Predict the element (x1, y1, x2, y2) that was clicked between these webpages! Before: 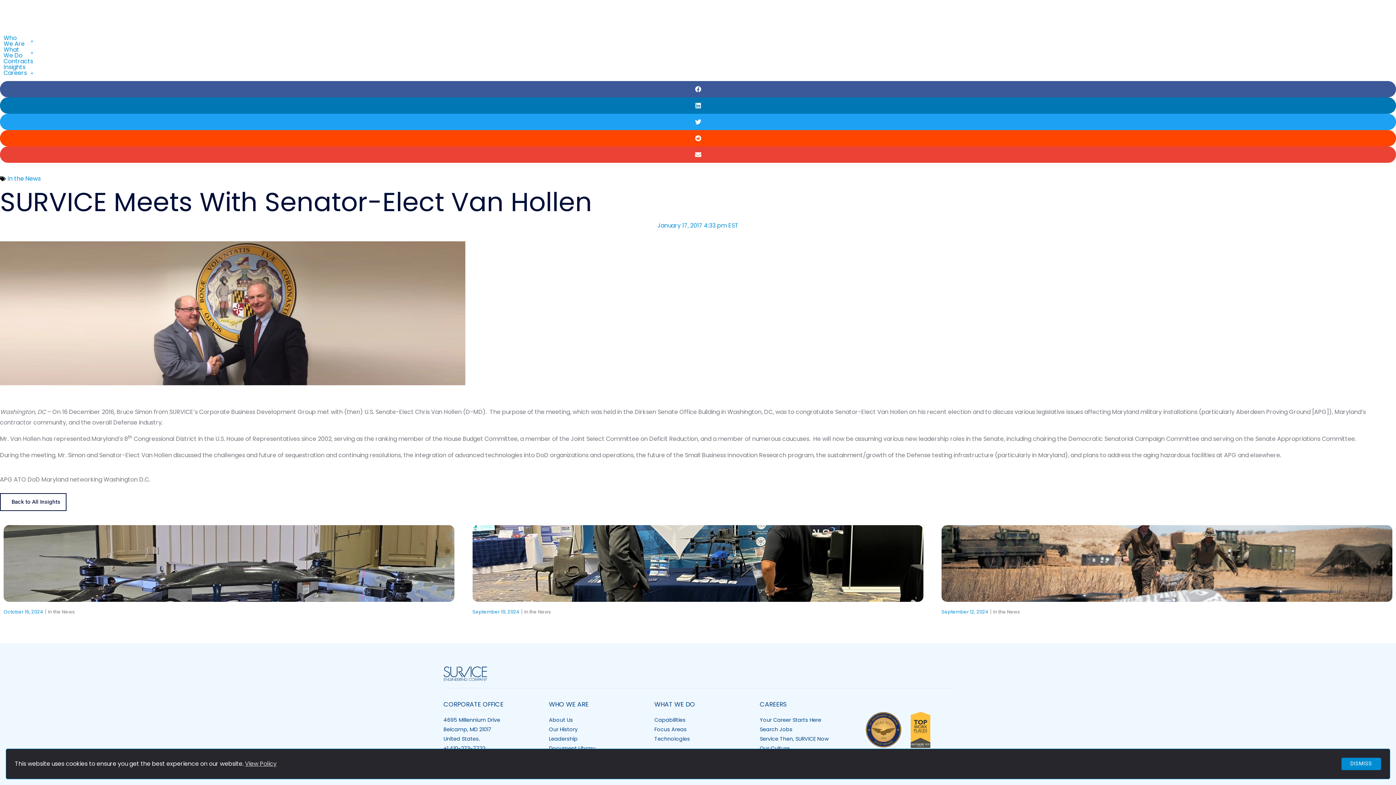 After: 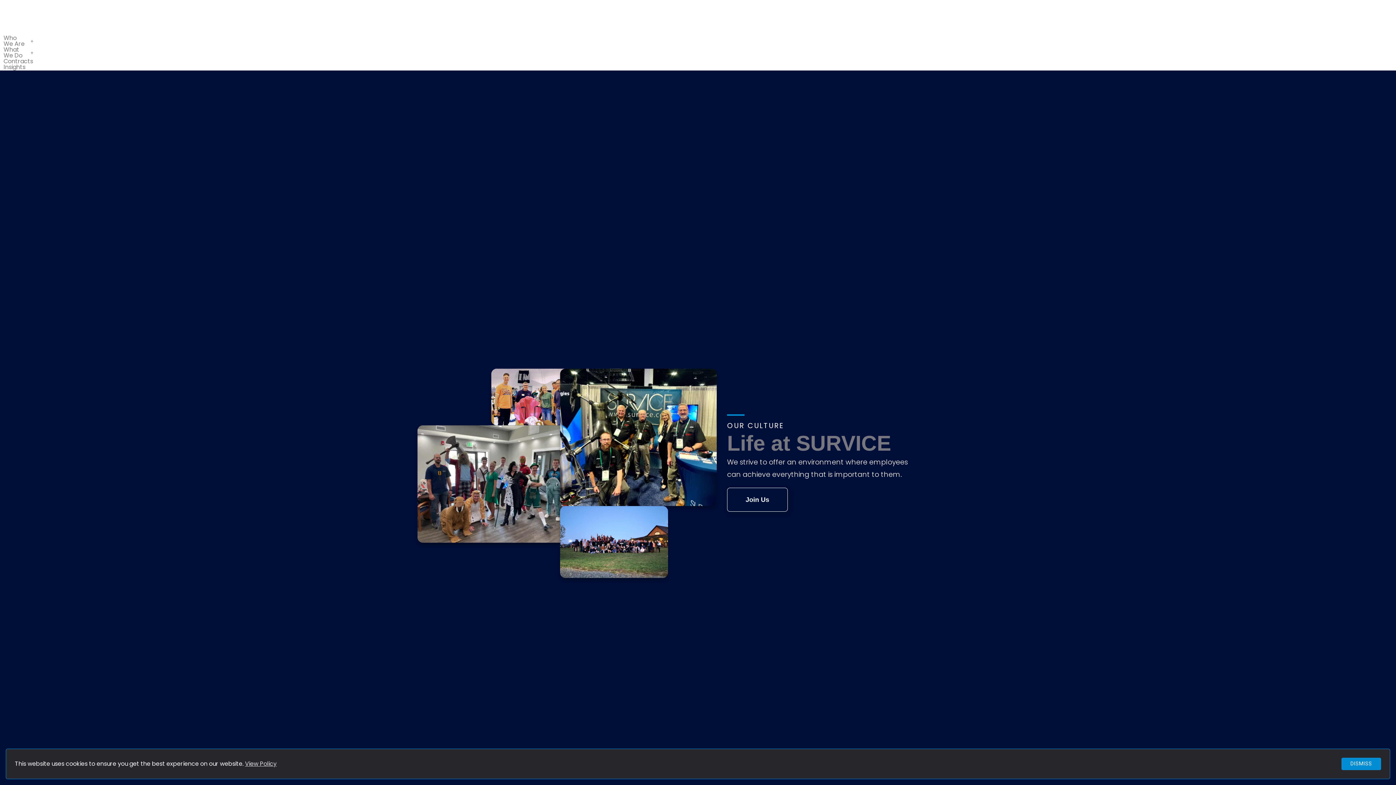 Action: label: Our Culture bbox: (760, 745, 789, 752)